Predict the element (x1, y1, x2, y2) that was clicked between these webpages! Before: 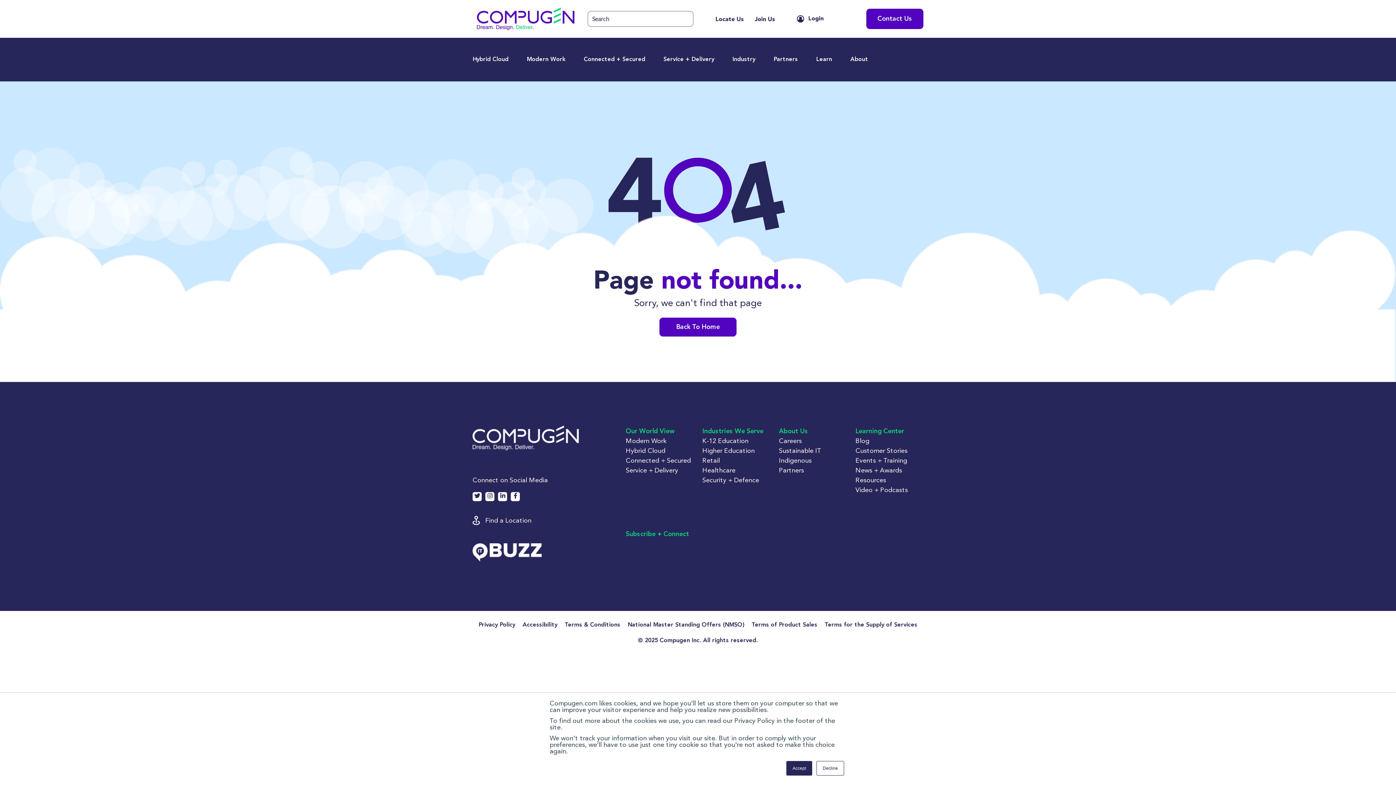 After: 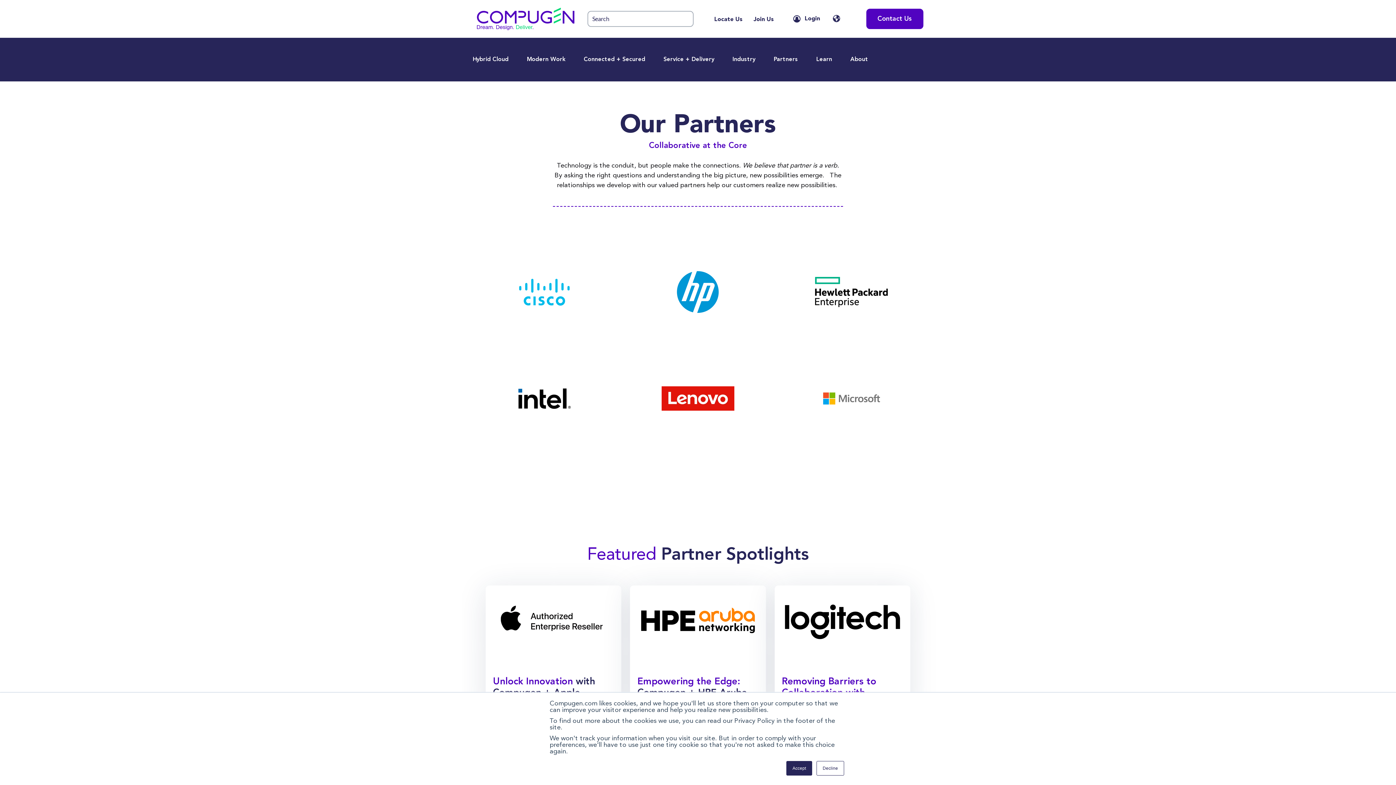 Action: bbox: (773, 38, 816, 80) label: Partners